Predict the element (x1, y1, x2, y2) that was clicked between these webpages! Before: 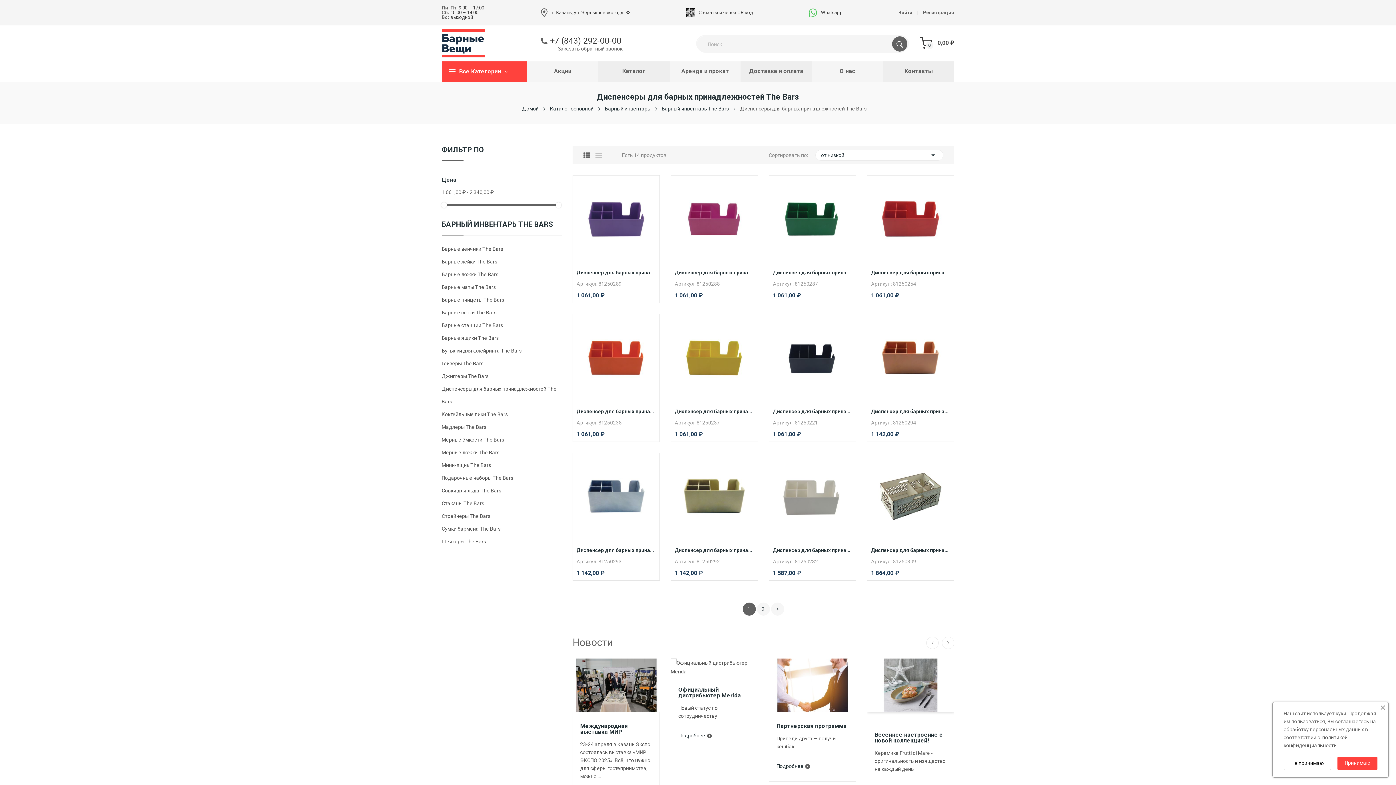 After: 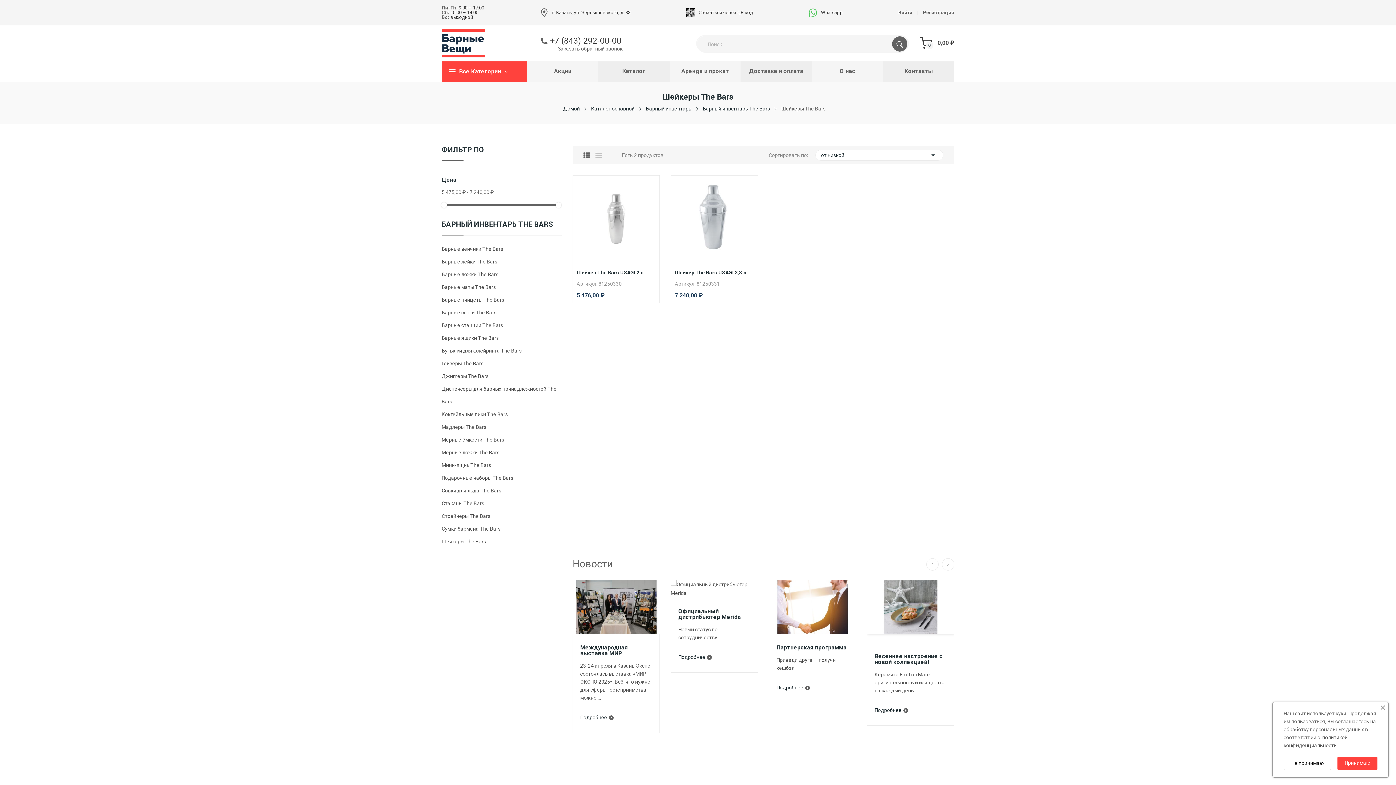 Action: bbox: (441, 535, 561, 548) label: Шейкеры The Bars